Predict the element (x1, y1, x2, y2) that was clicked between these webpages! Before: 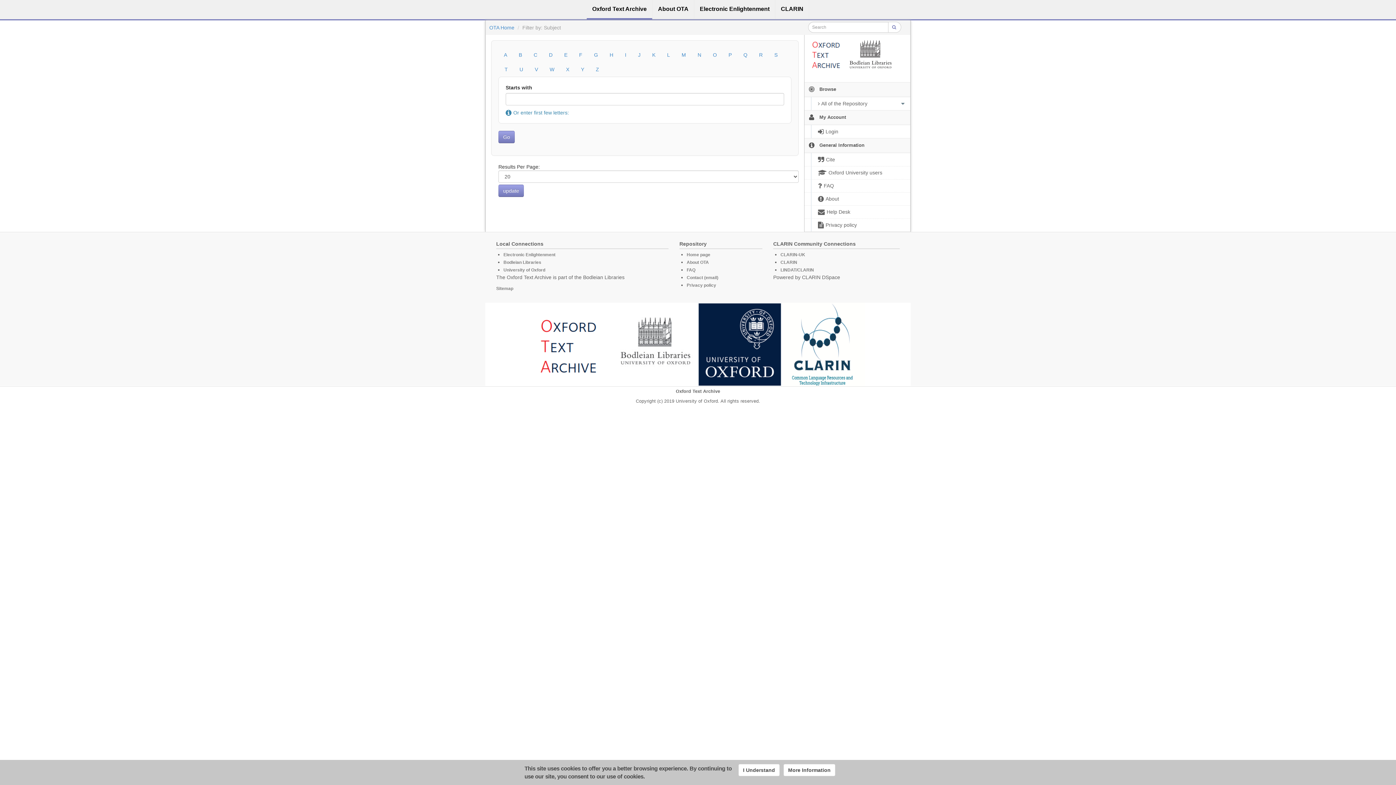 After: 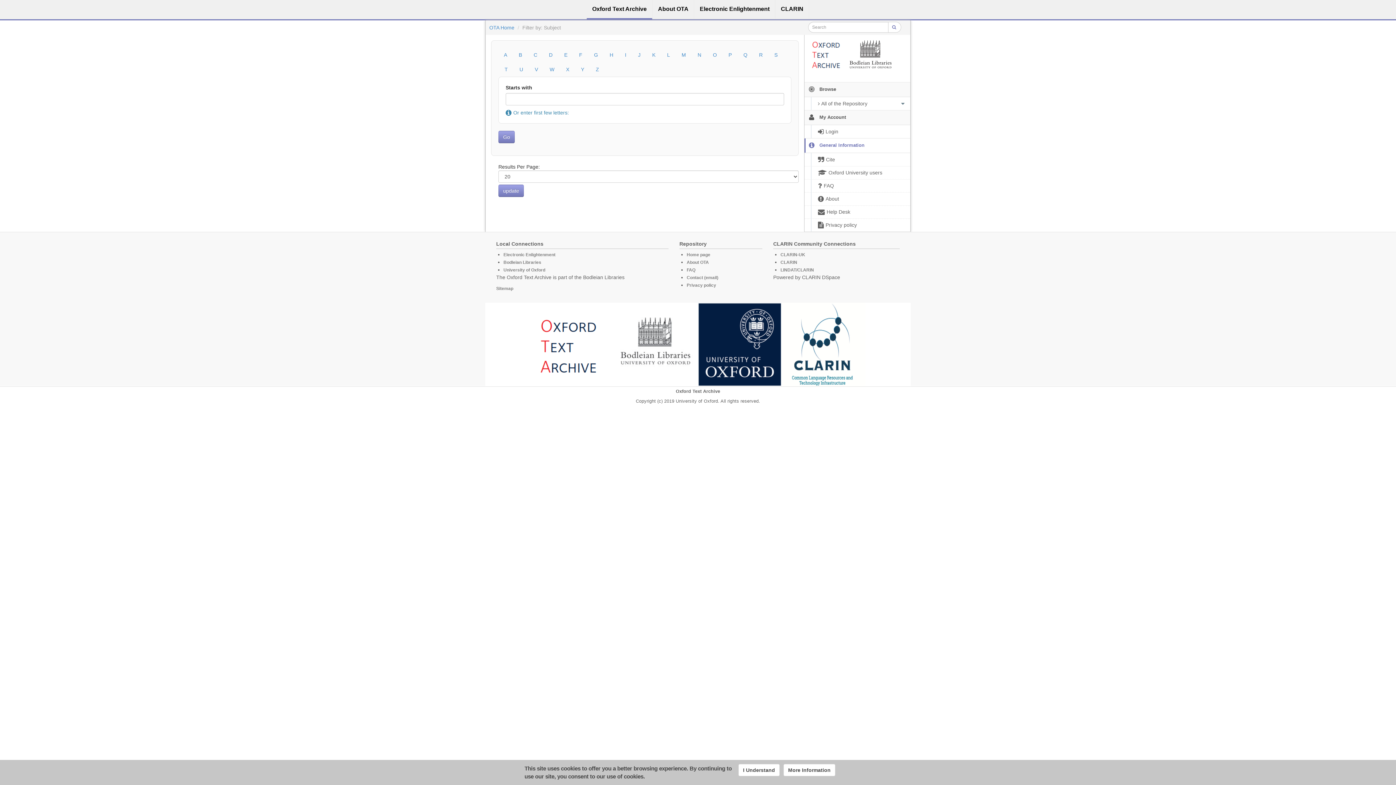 Action: label:   General Information bbox: (804, 138, 910, 152)